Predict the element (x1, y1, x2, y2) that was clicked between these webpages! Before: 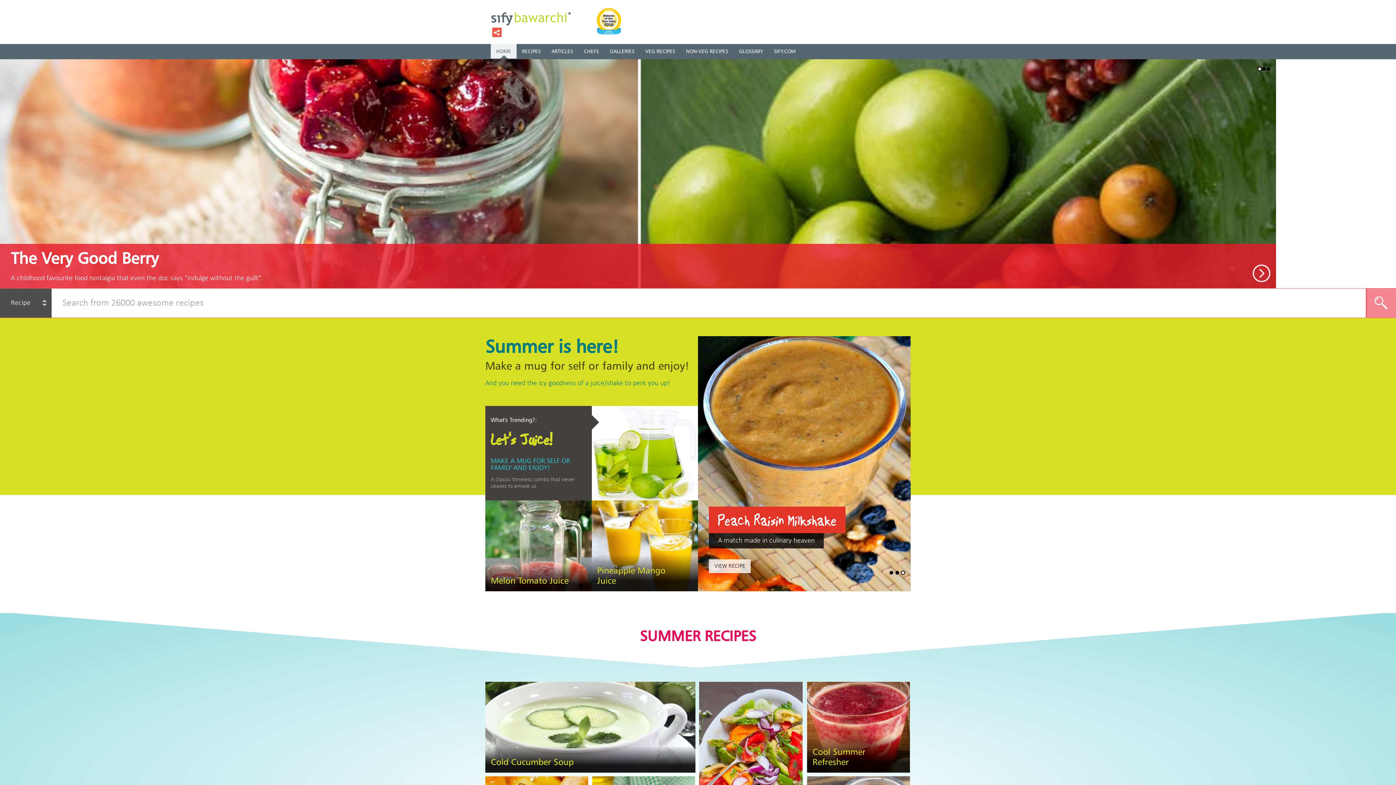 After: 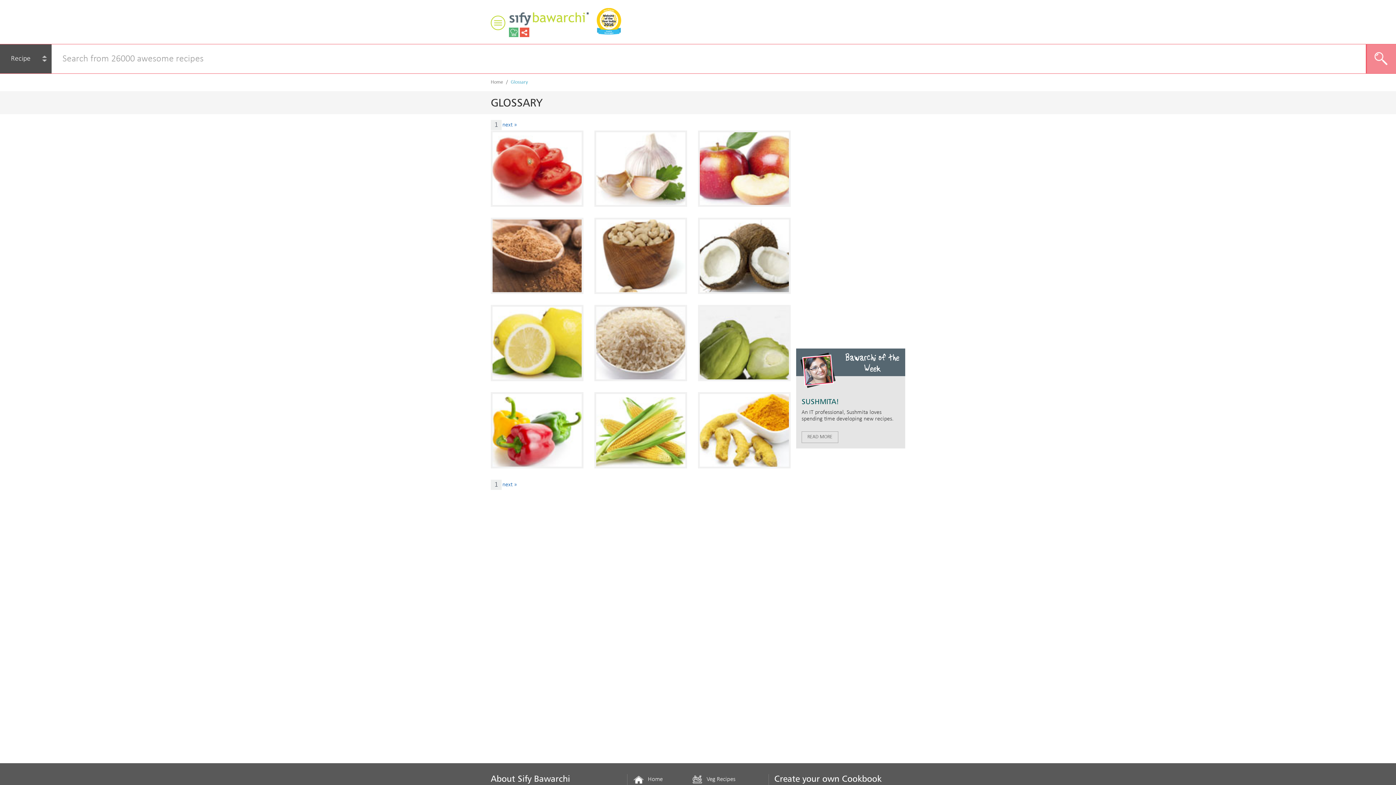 Action: label: GLOSSARY bbox: (733, 44, 768, 59)